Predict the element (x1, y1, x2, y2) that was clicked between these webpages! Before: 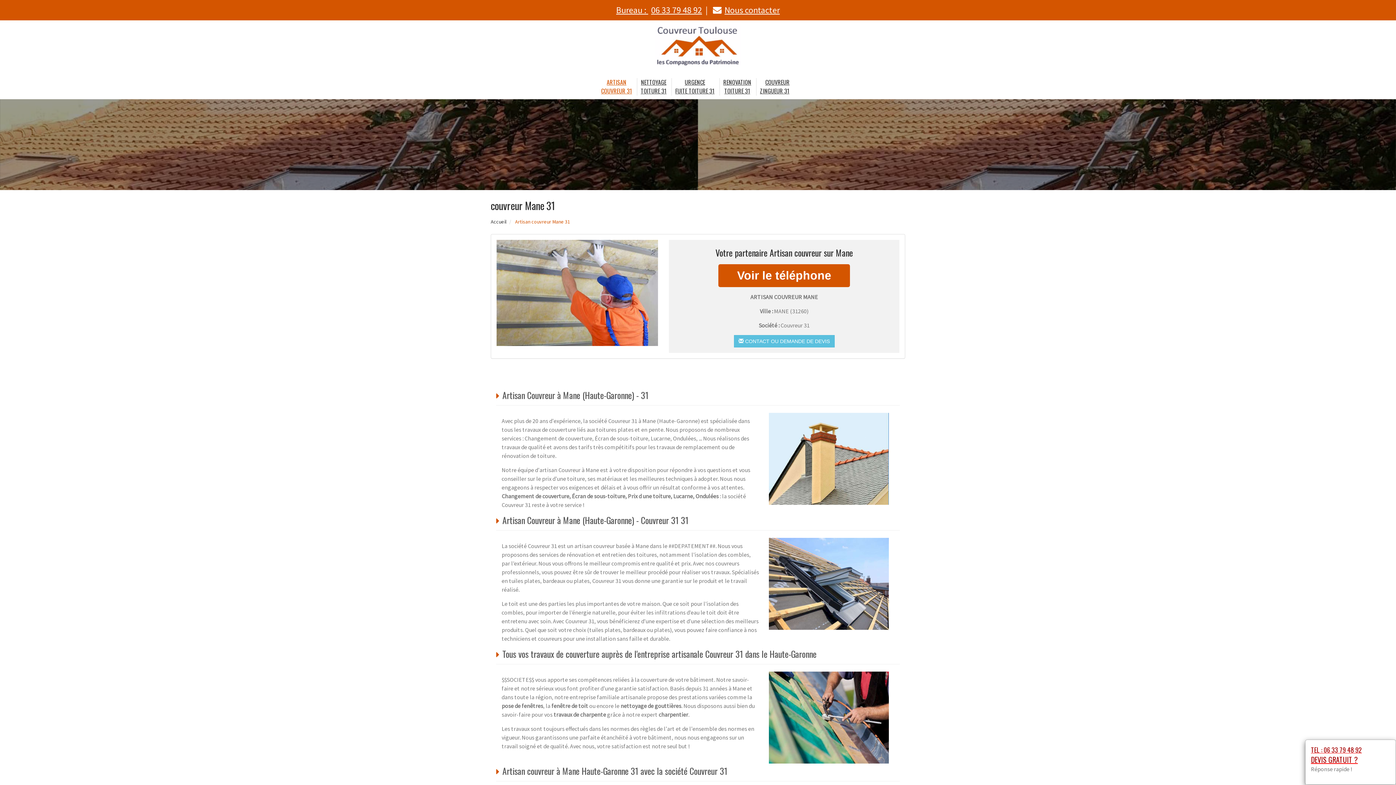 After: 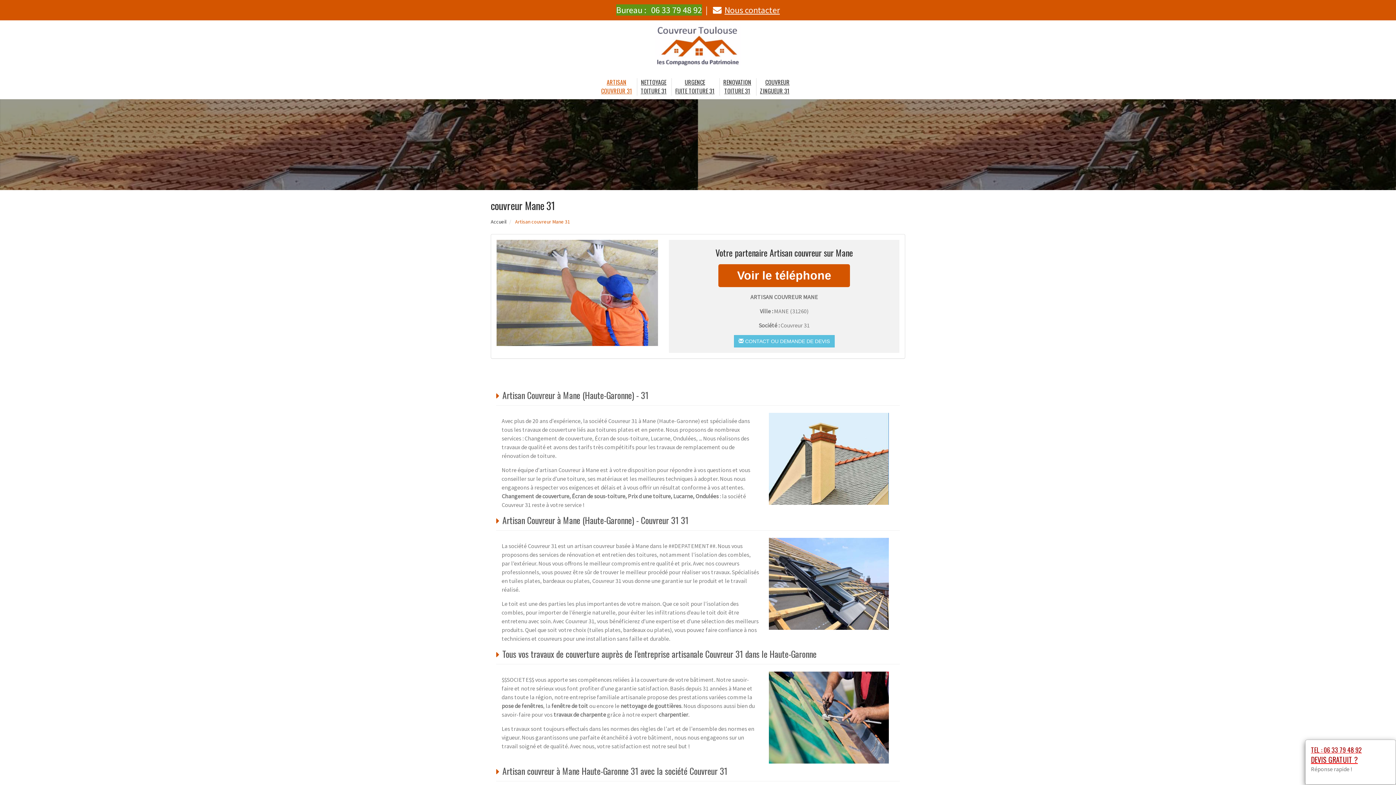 Action: bbox: (616, 4, 702, 15) label: Bureau : 06 33 79 48 92